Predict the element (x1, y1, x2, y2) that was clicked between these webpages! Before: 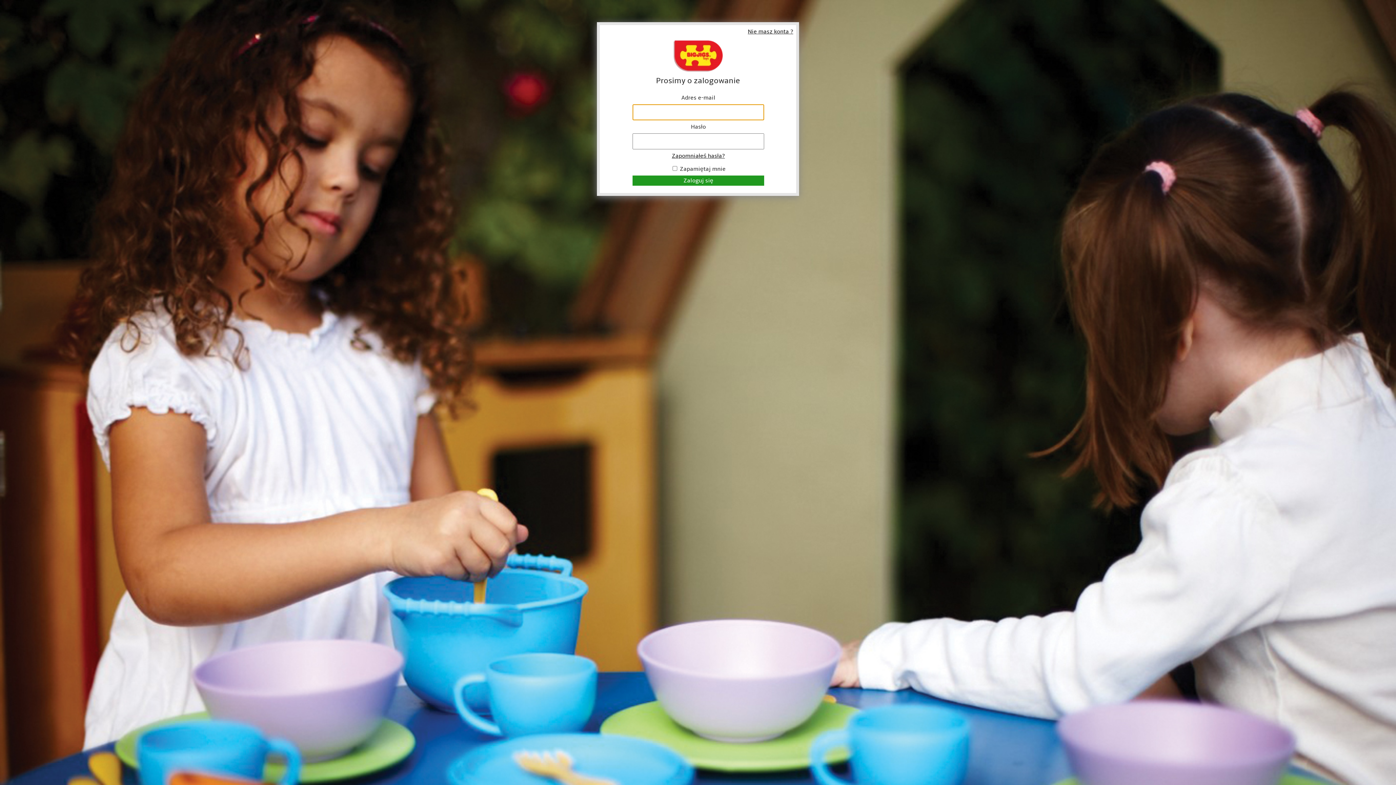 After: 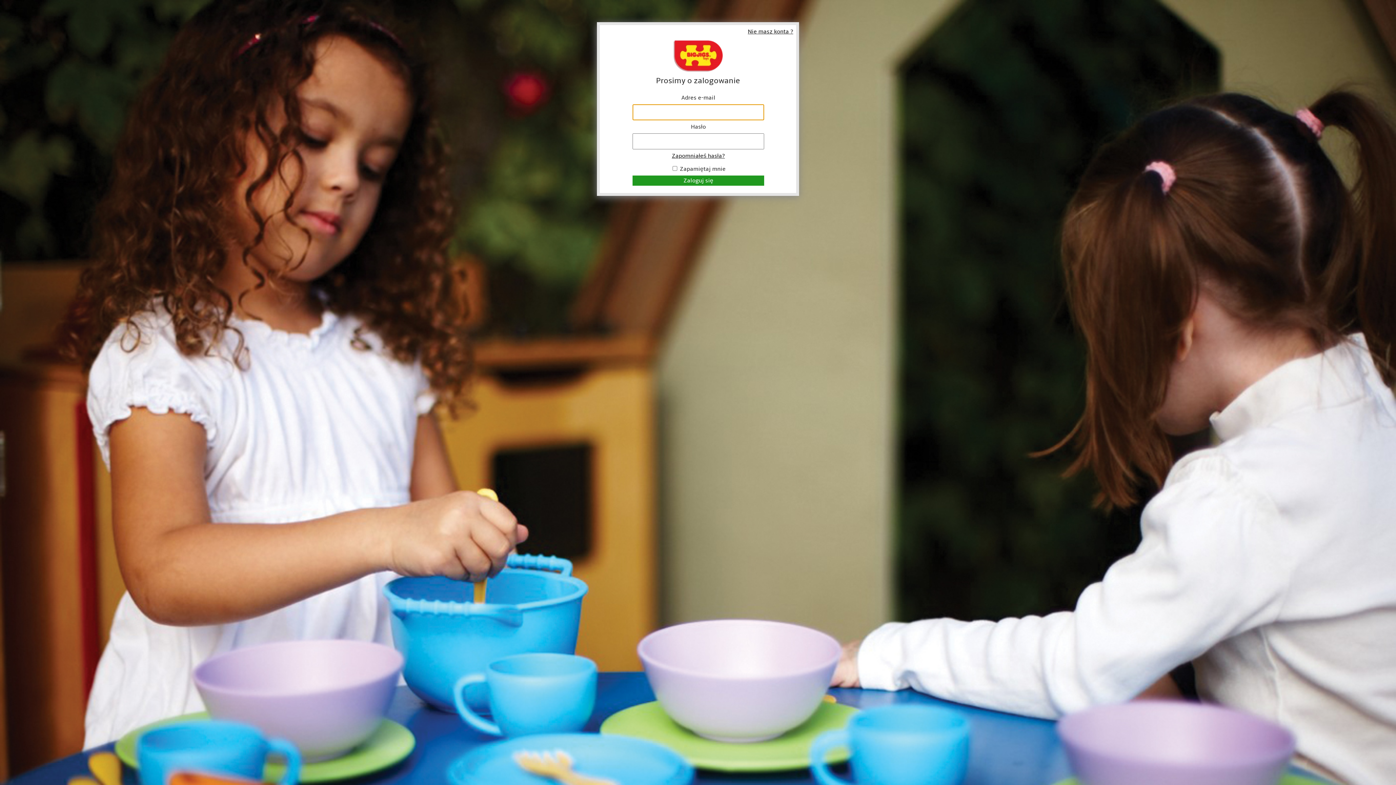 Action: bbox: (672, 70, 724, 77)